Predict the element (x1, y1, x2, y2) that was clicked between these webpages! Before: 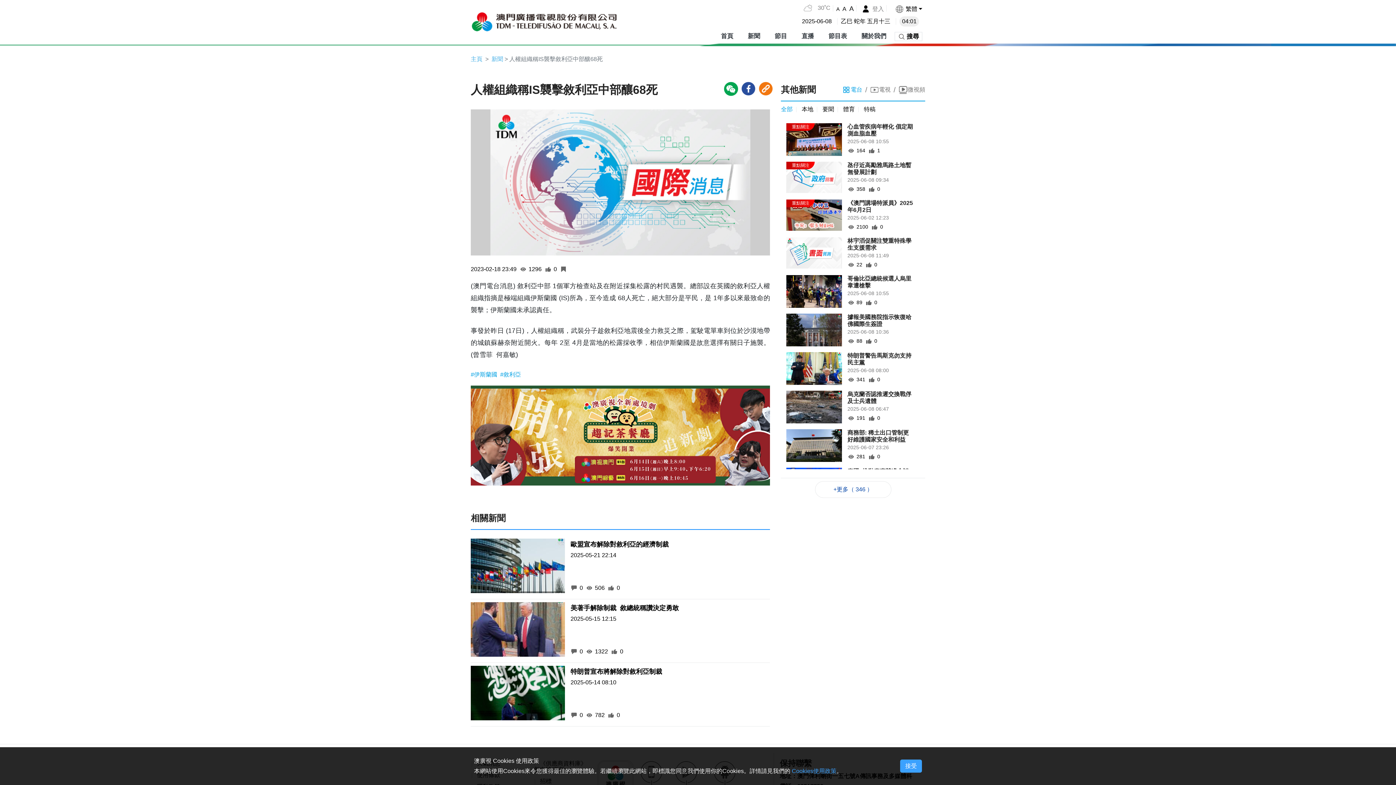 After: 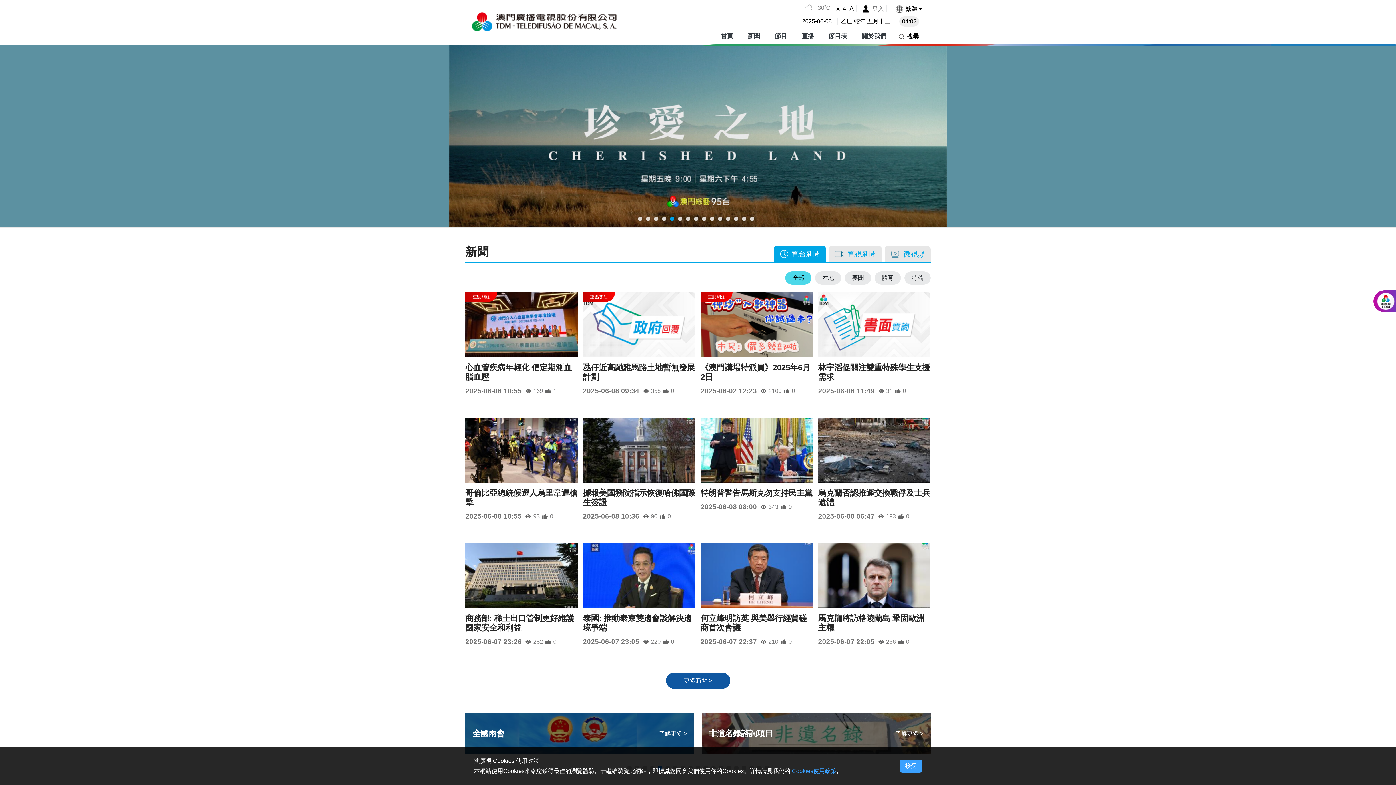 Action: bbox: (470, 56, 482, 62) label: 主頁